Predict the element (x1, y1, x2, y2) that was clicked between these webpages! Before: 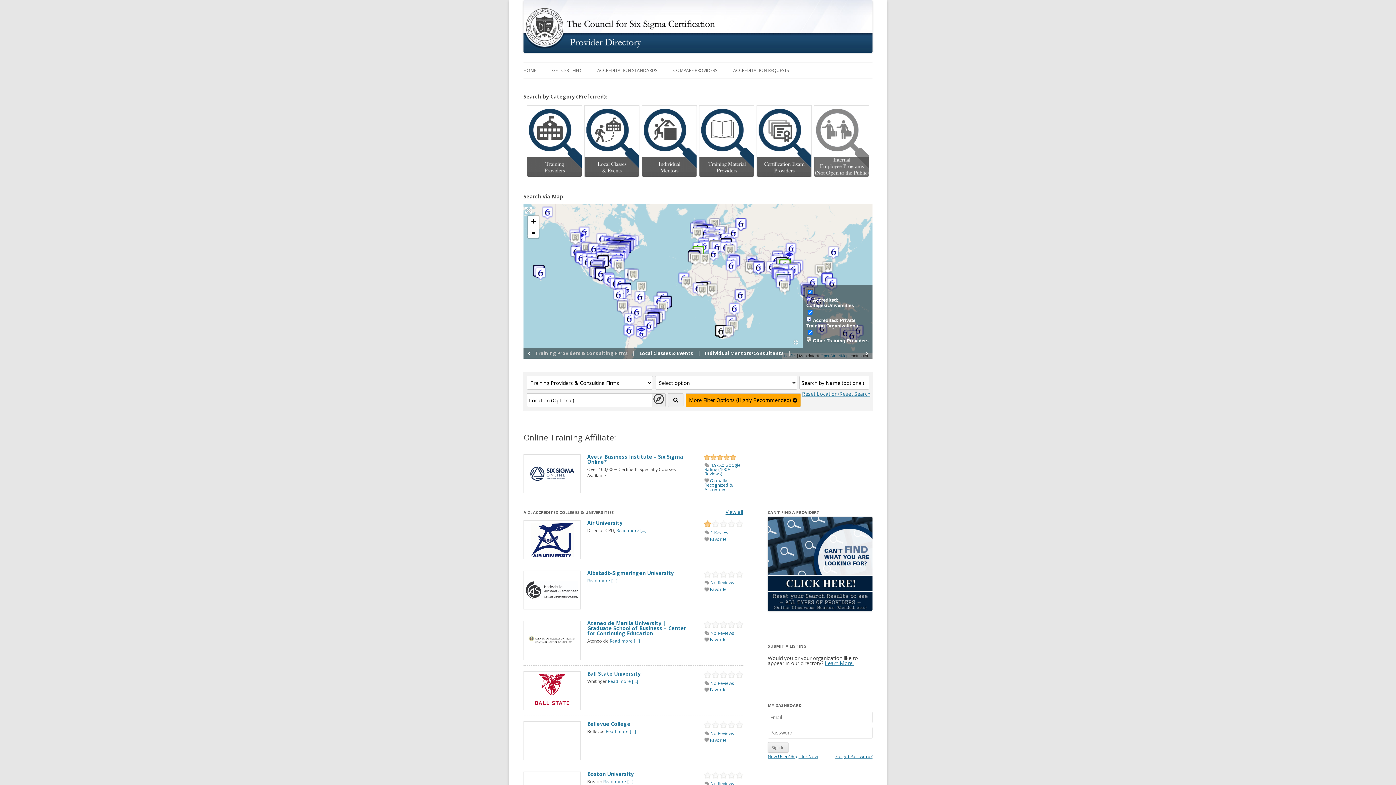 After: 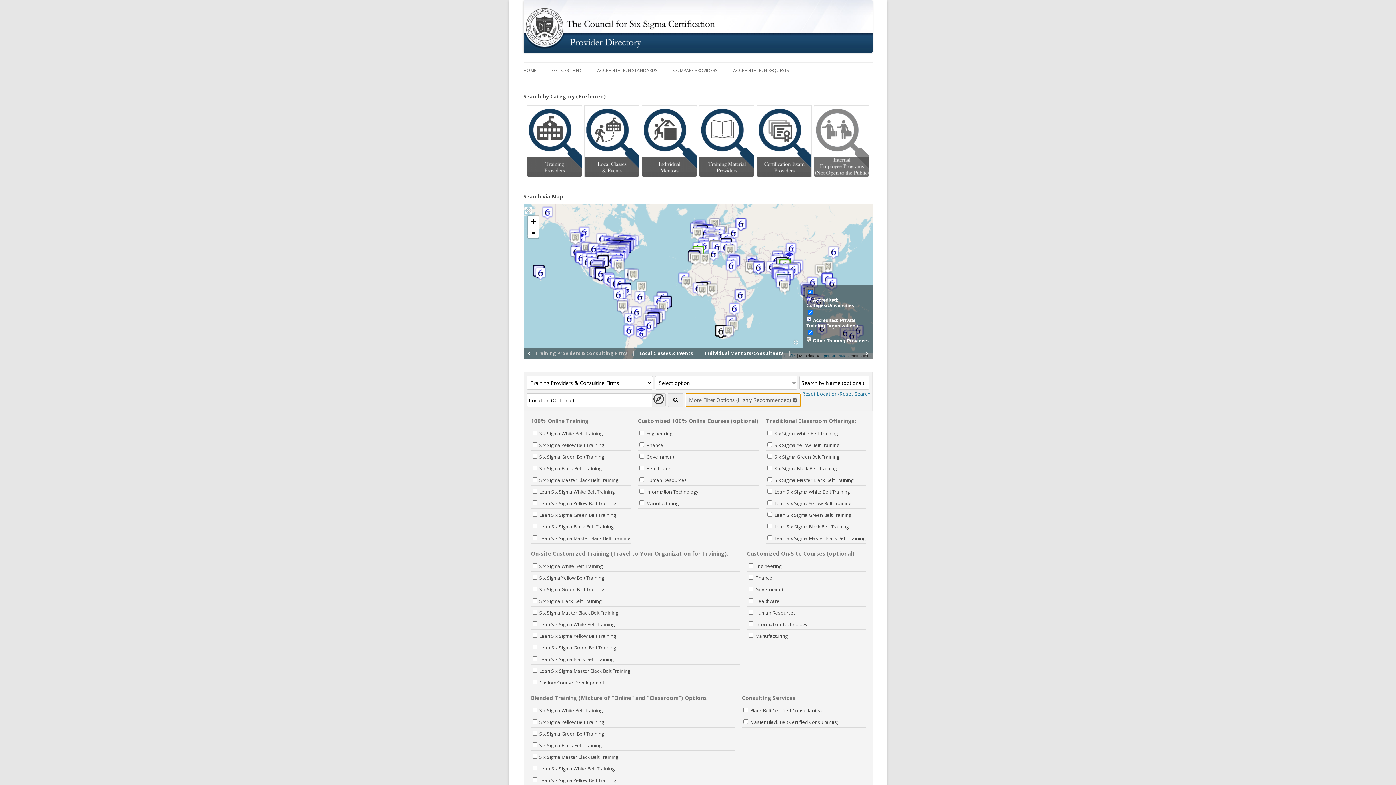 Action: bbox: (685, 393, 801, 407)